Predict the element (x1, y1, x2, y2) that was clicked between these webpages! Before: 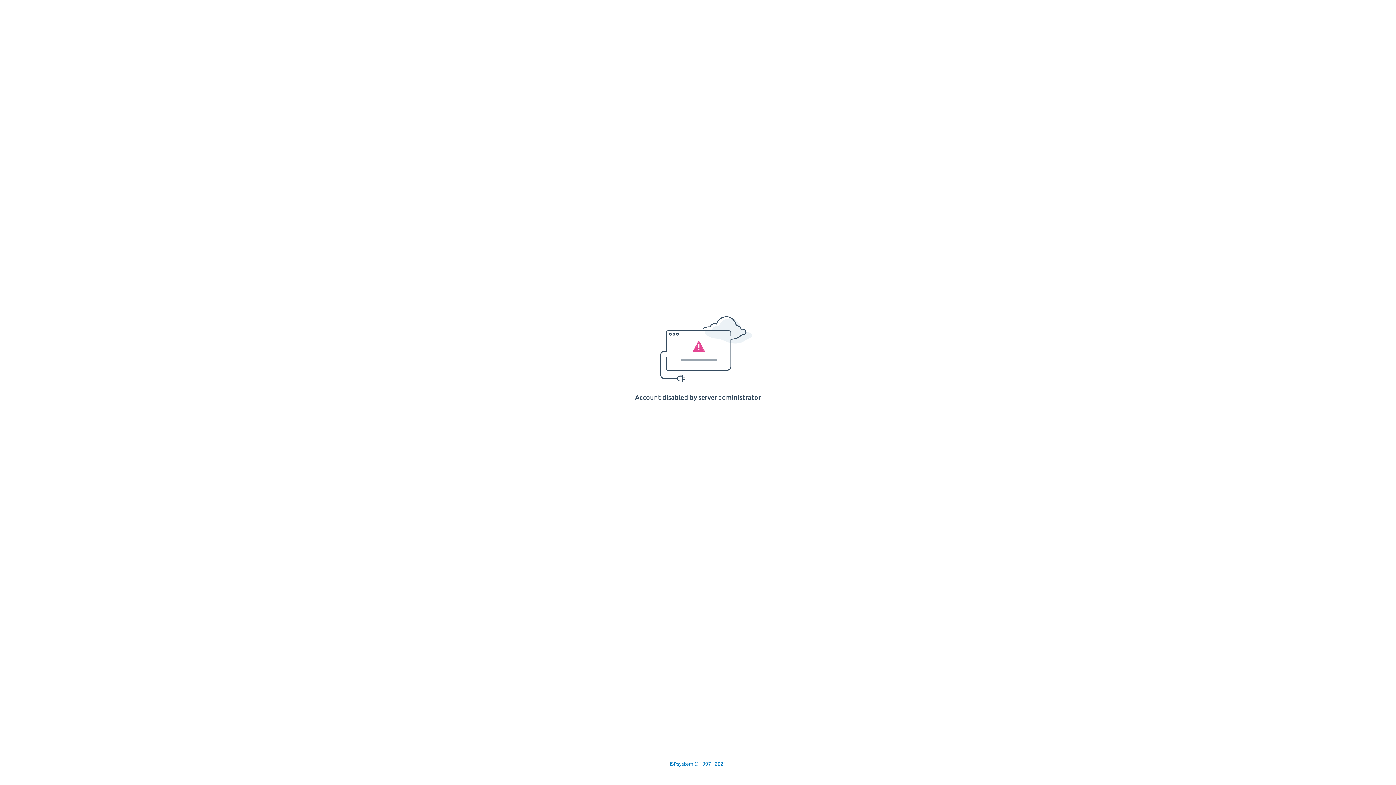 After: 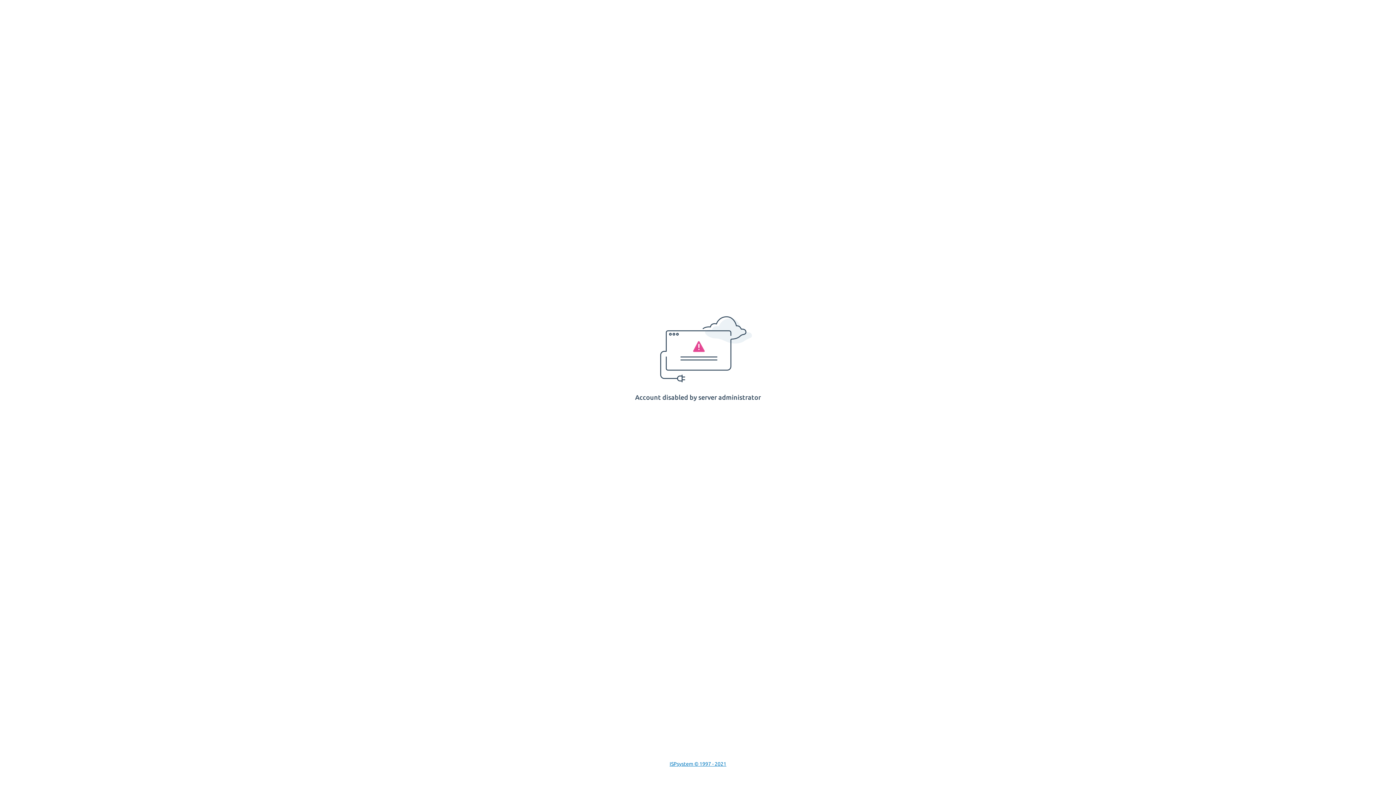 Action: label: ISPsystem © 1997 - 2021 bbox: (669, 761, 726, 767)